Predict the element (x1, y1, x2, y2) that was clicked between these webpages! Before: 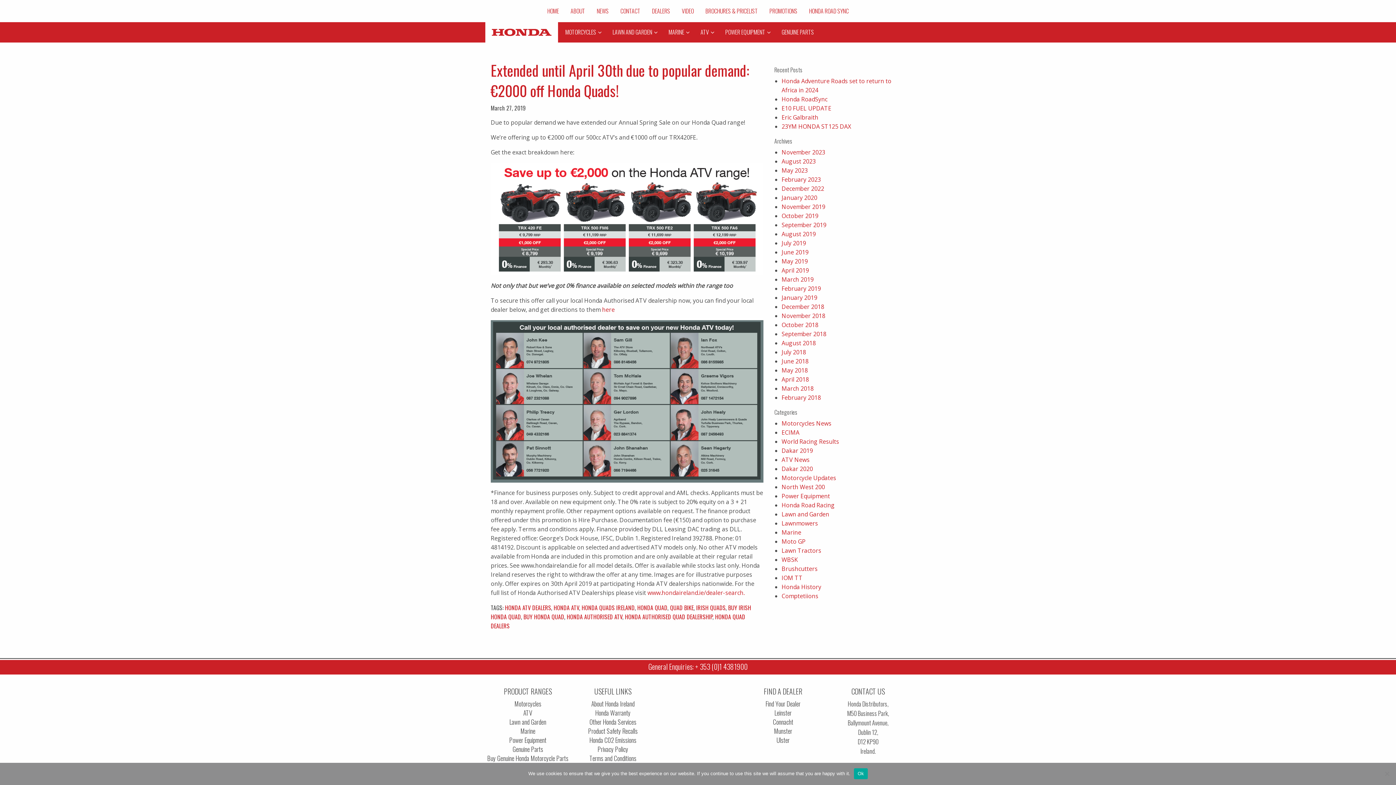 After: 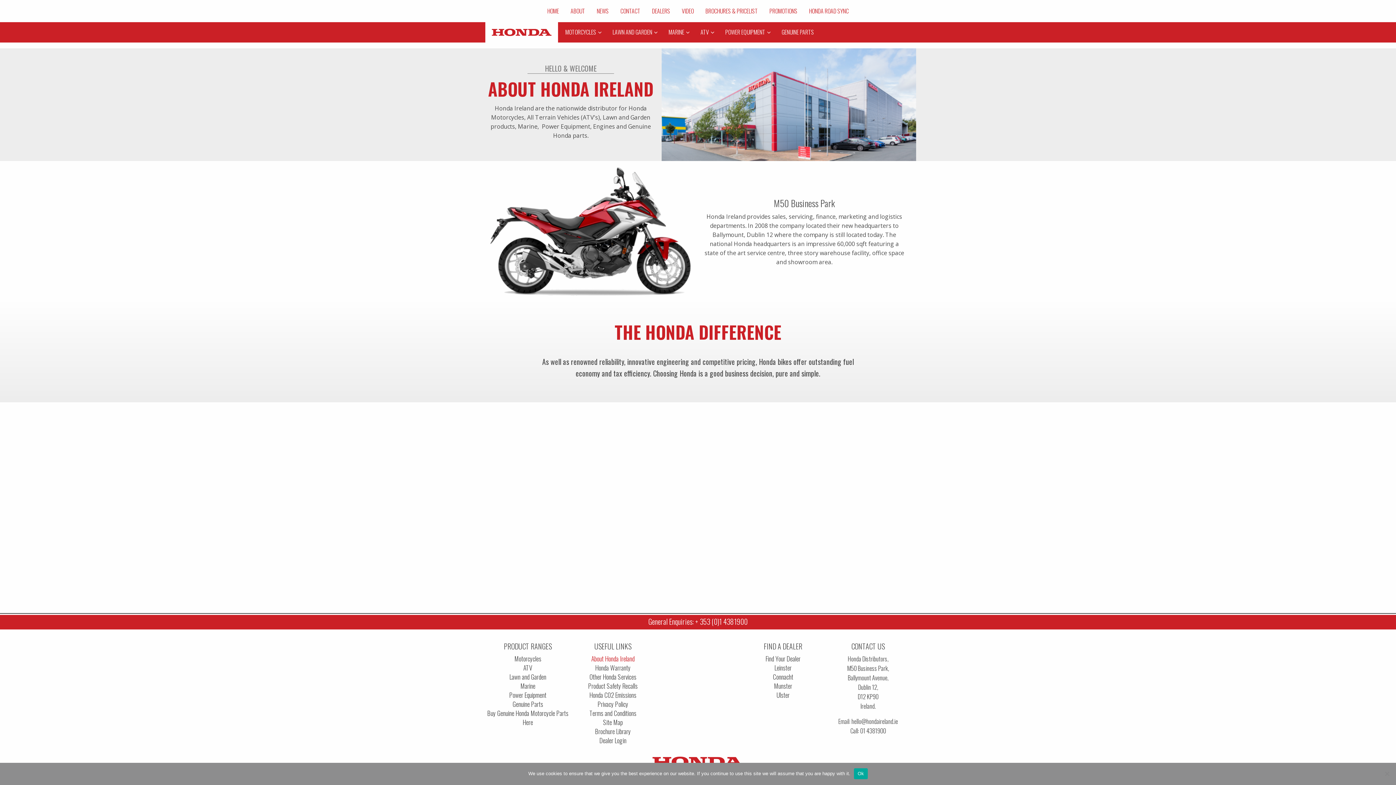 Action: bbox: (564, 4, 591, 18) label: ABOUT